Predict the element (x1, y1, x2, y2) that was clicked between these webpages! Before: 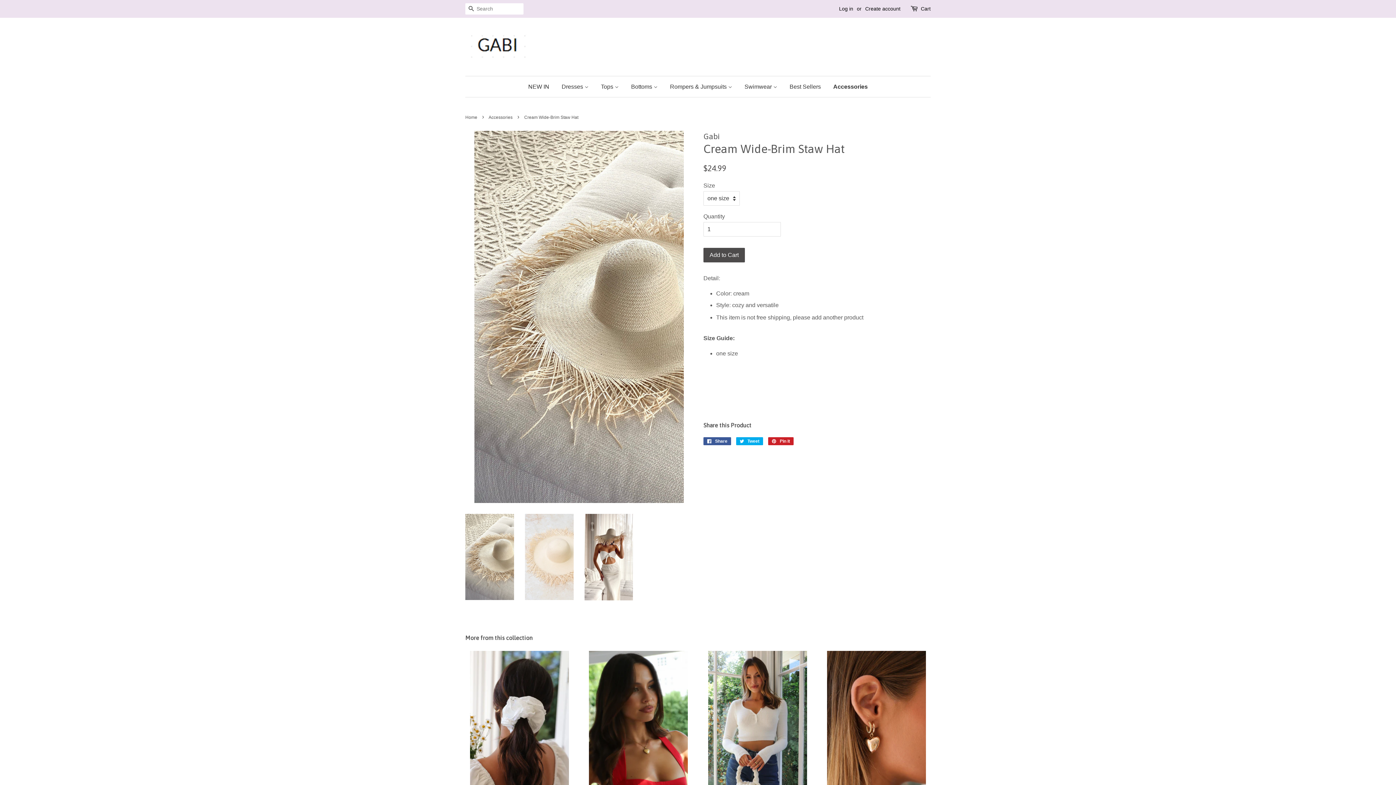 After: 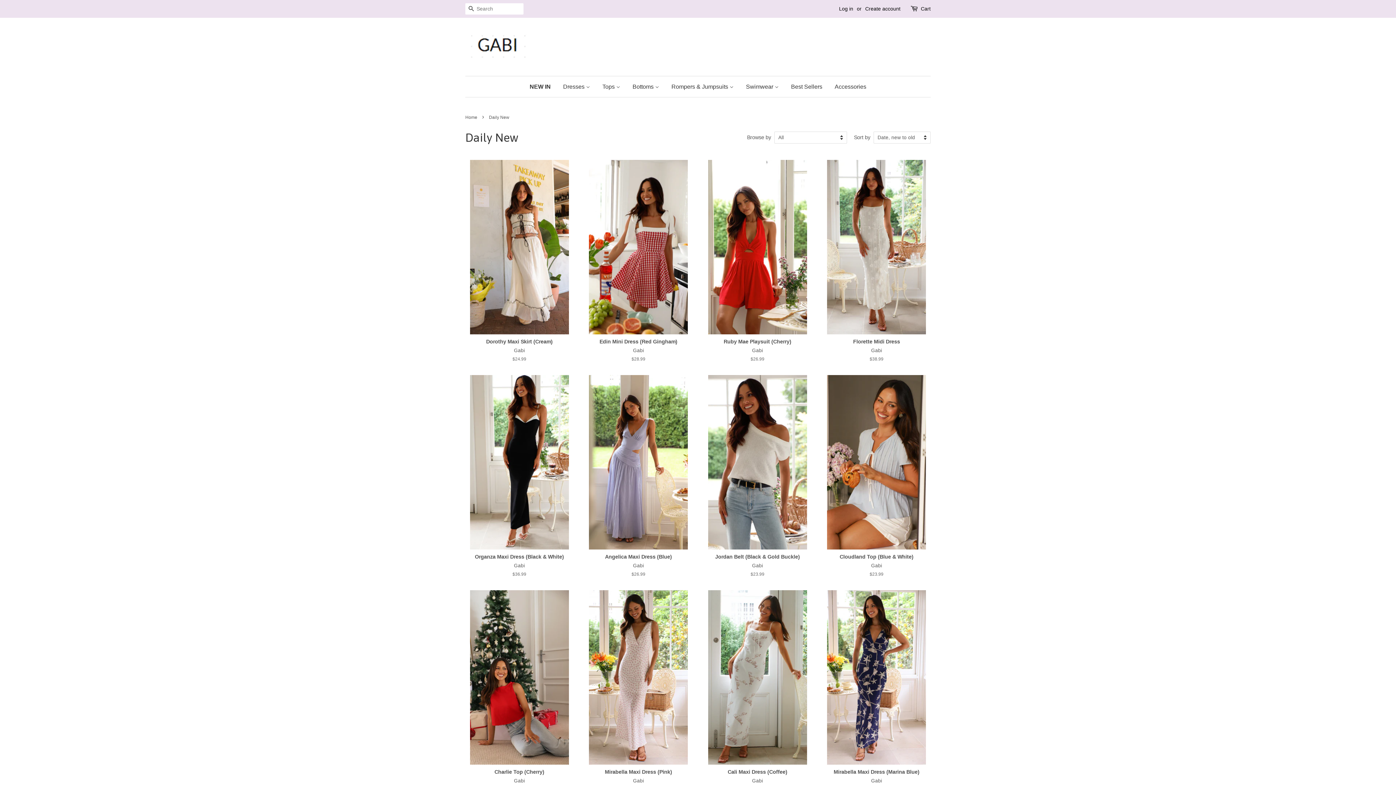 Action: label: NEW IN bbox: (528, 76, 554, 97)